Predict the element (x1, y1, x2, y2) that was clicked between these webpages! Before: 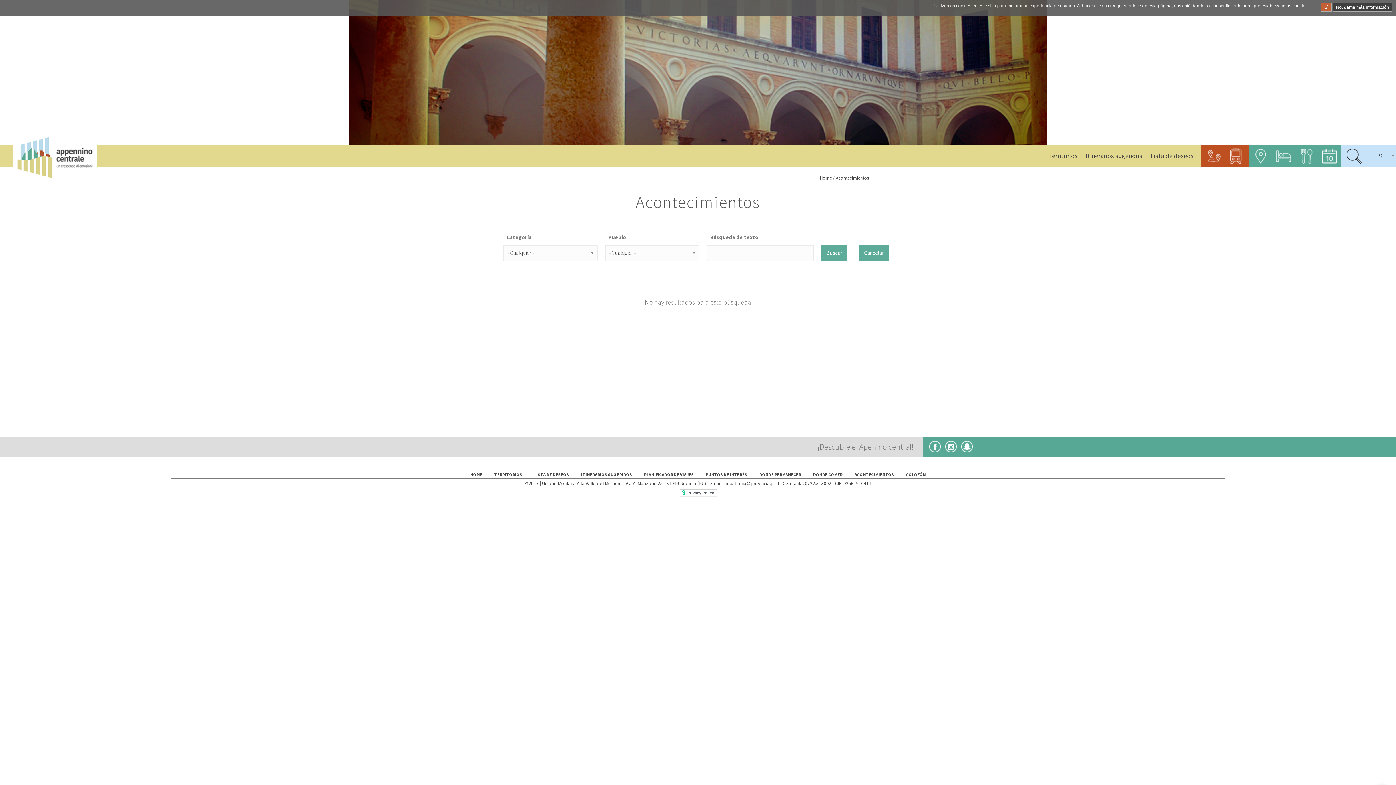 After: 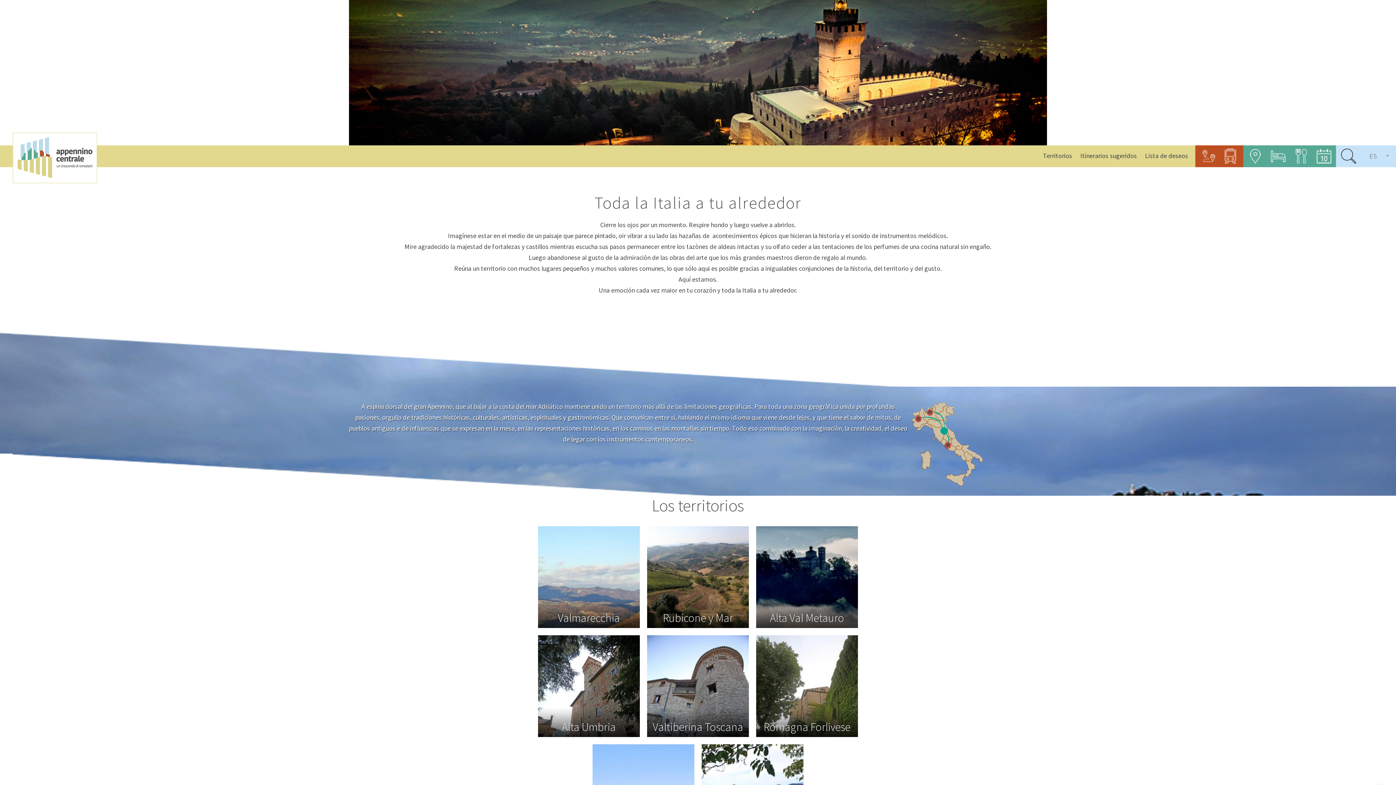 Action: bbox: (820, 174, 832, 181) label: Home